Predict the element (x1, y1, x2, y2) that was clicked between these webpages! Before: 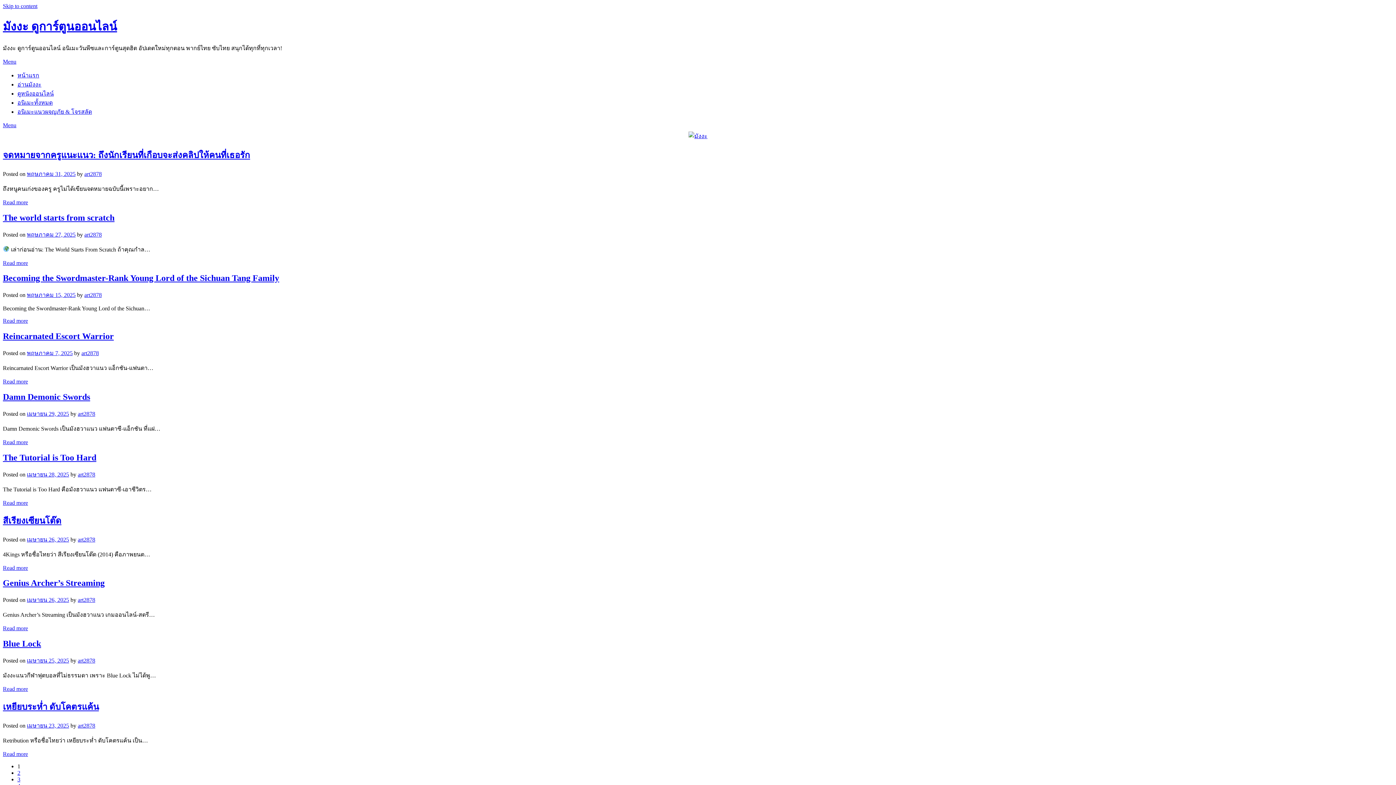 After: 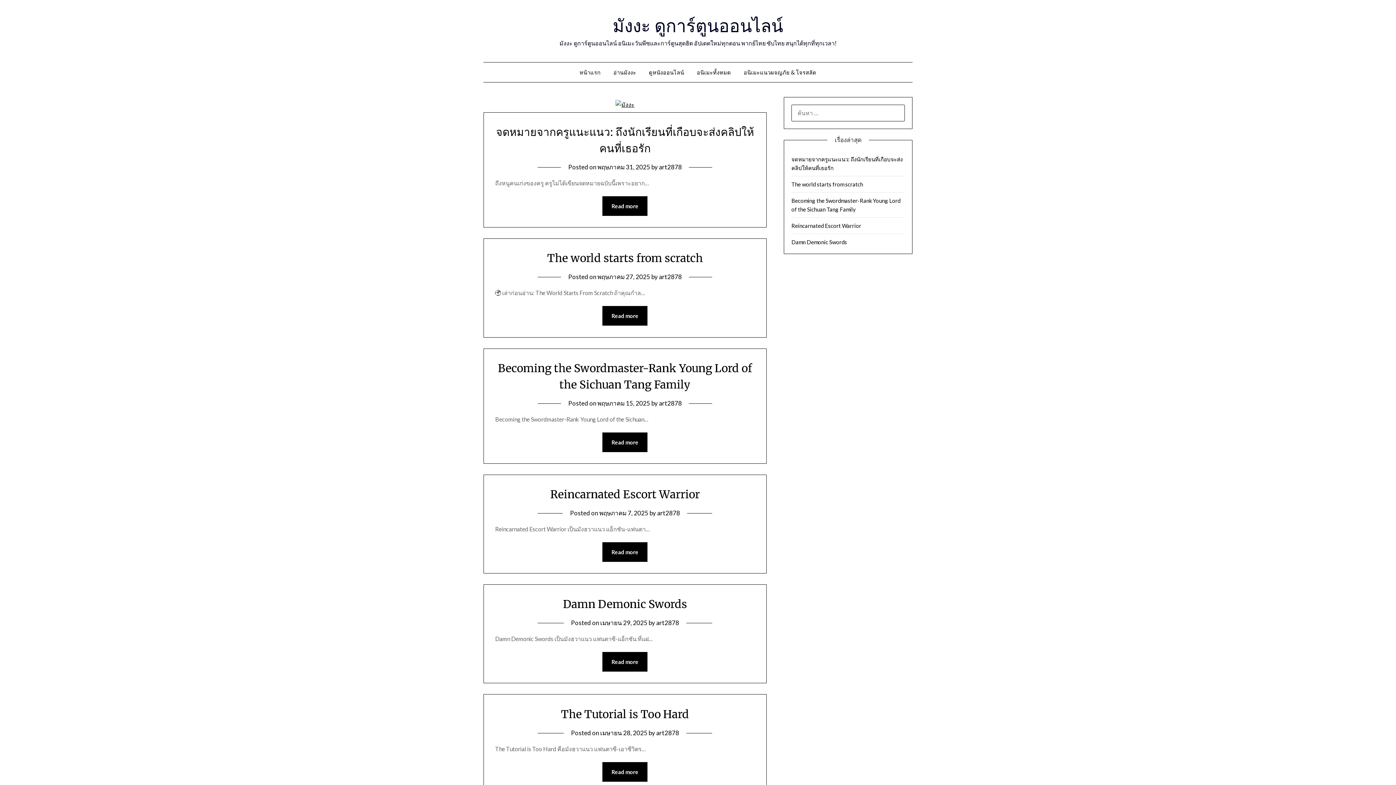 Action: label: art2878 bbox: (84, 292, 101, 298)